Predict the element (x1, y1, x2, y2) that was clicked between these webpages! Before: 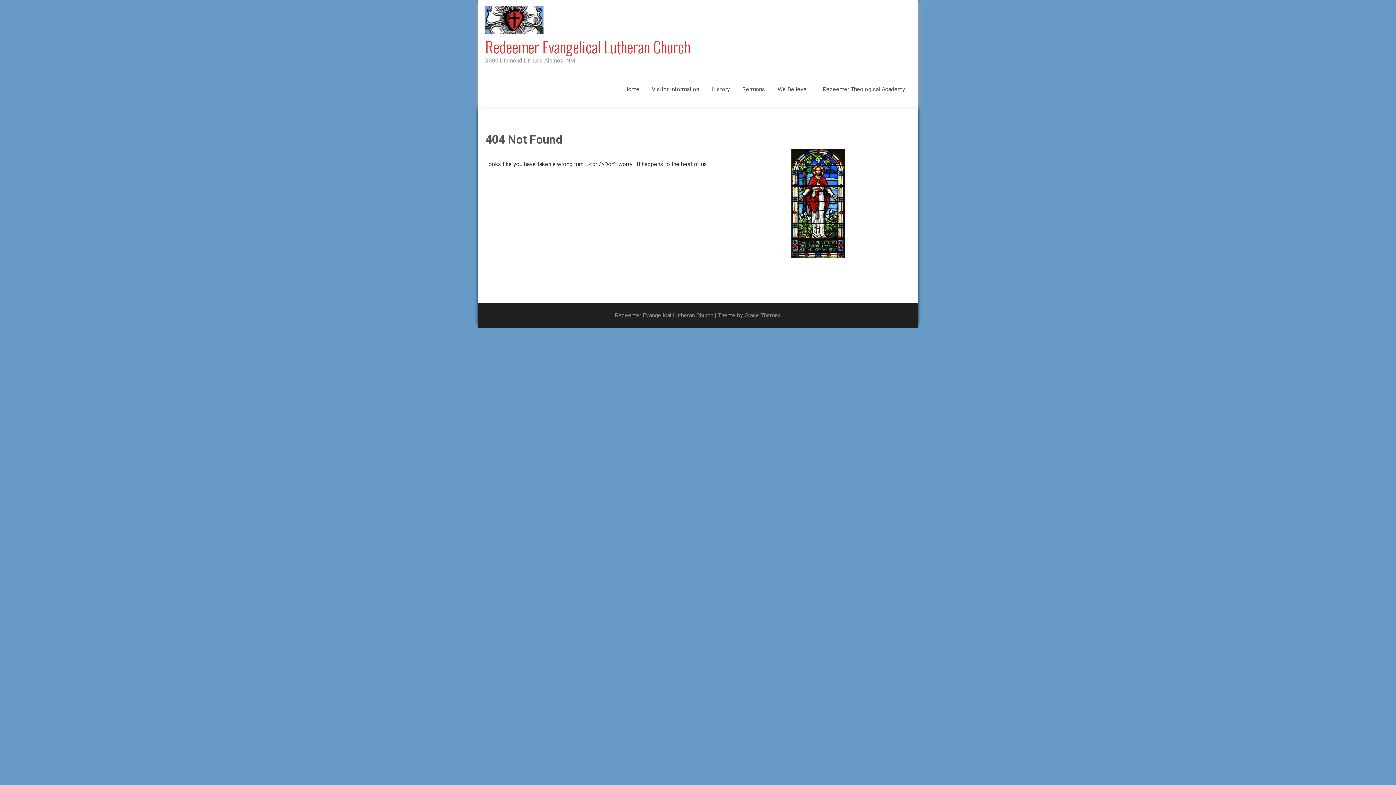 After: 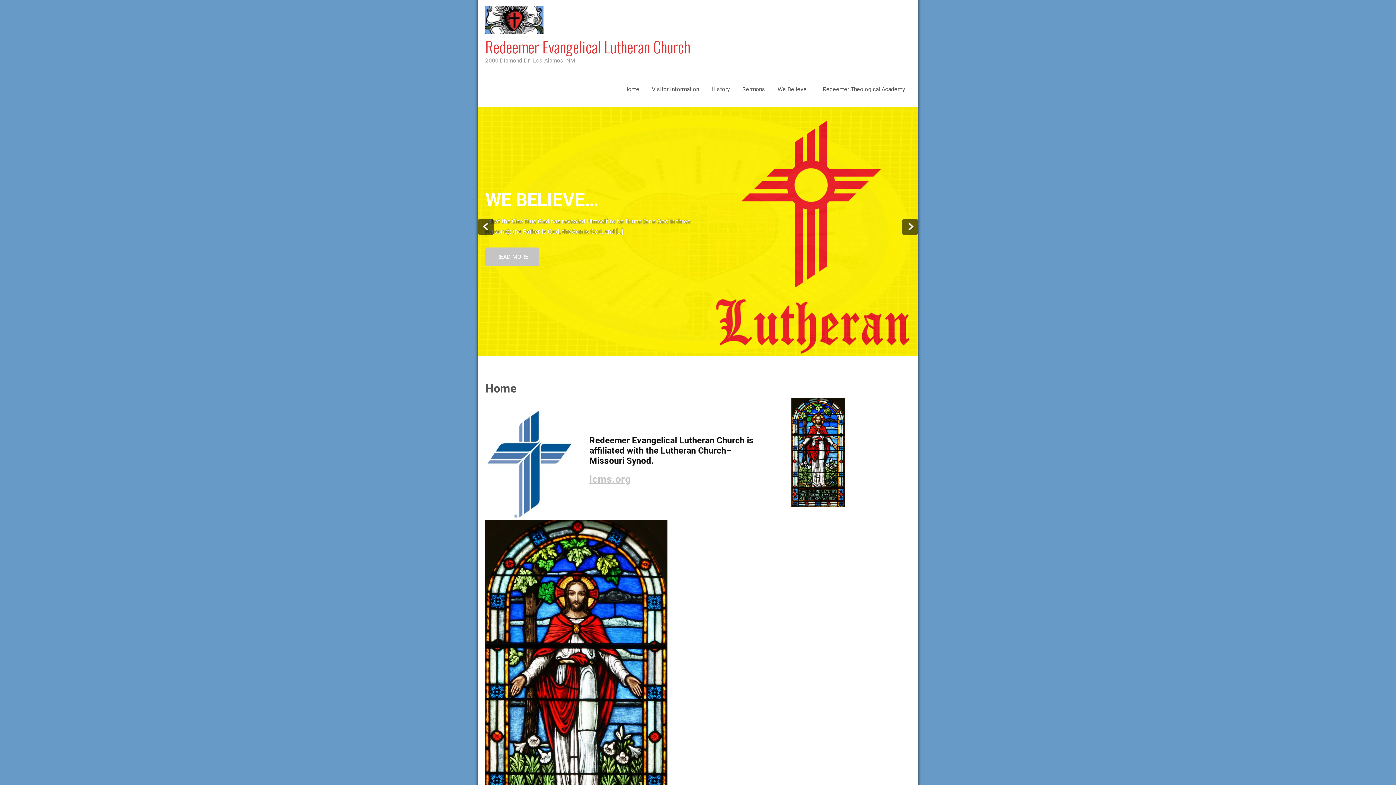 Action: bbox: (618, 71, 645, 107) label: Home